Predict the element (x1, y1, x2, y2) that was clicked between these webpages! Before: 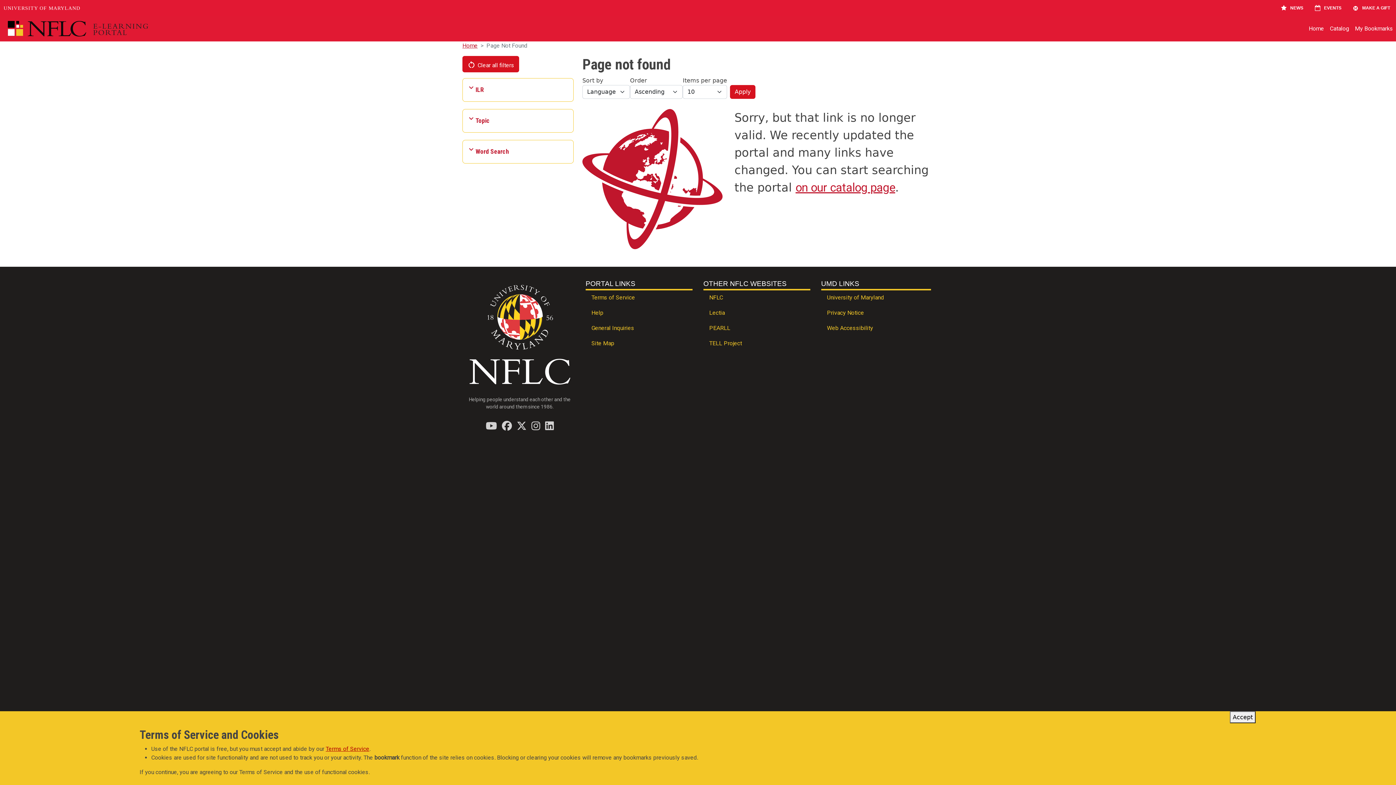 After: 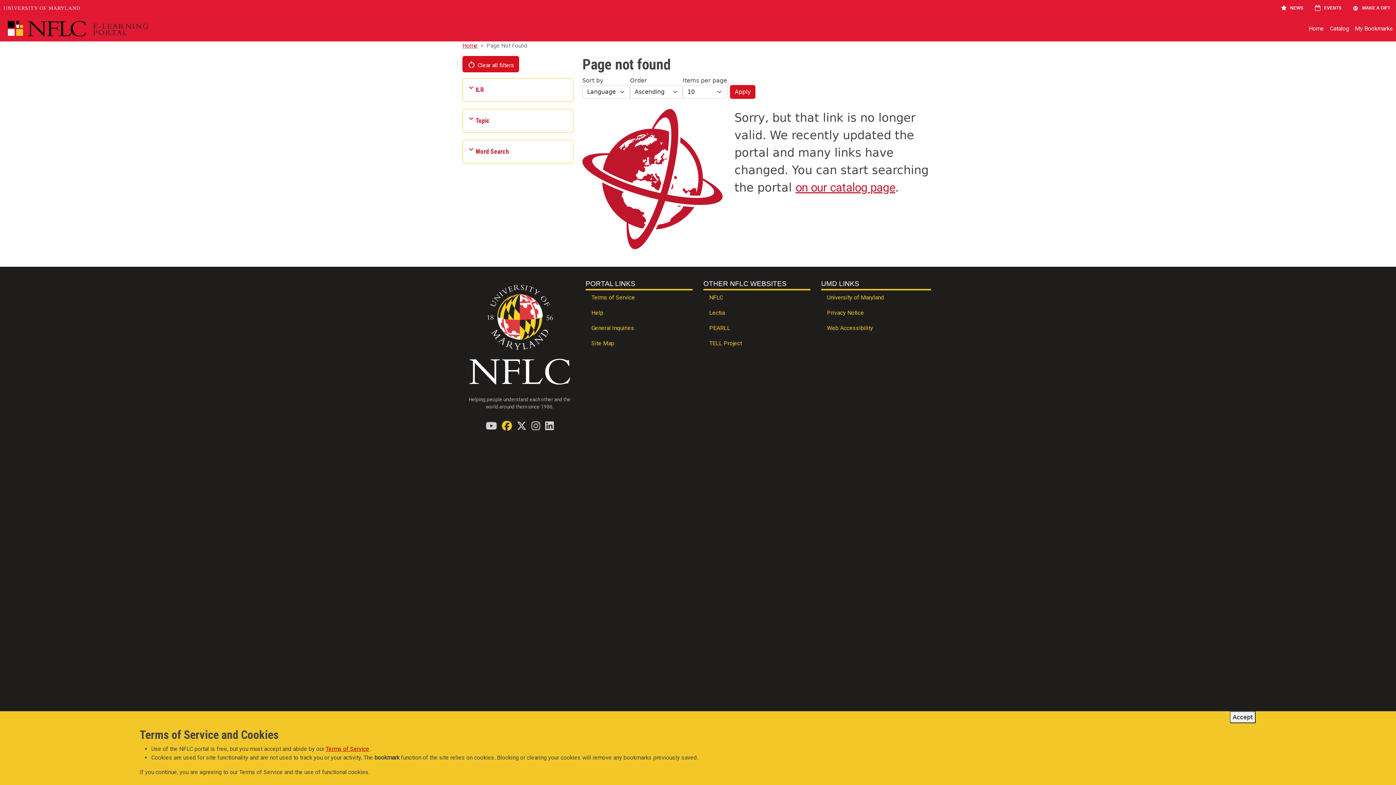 Action: label: Find / Follow us on Facebook bbox: (502, 421, 511, 430)